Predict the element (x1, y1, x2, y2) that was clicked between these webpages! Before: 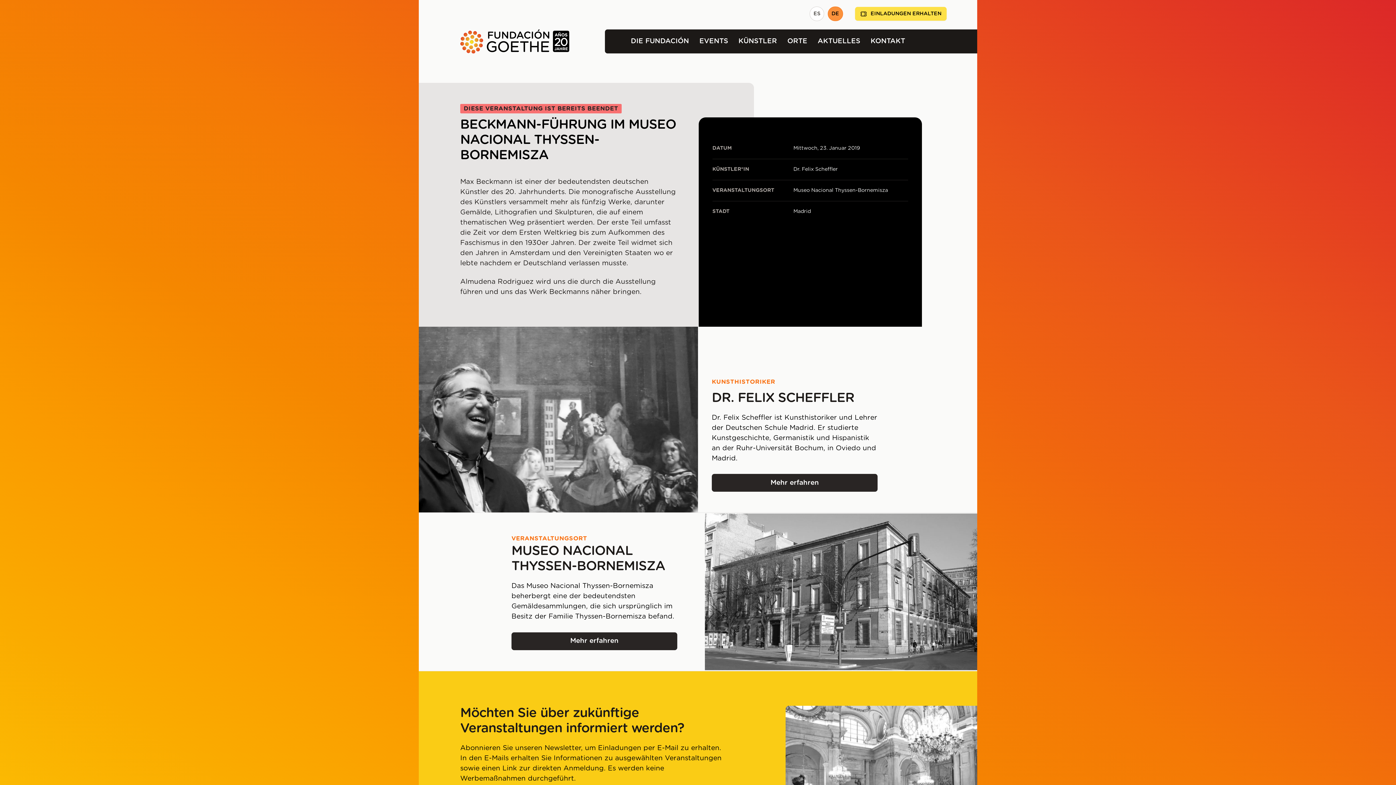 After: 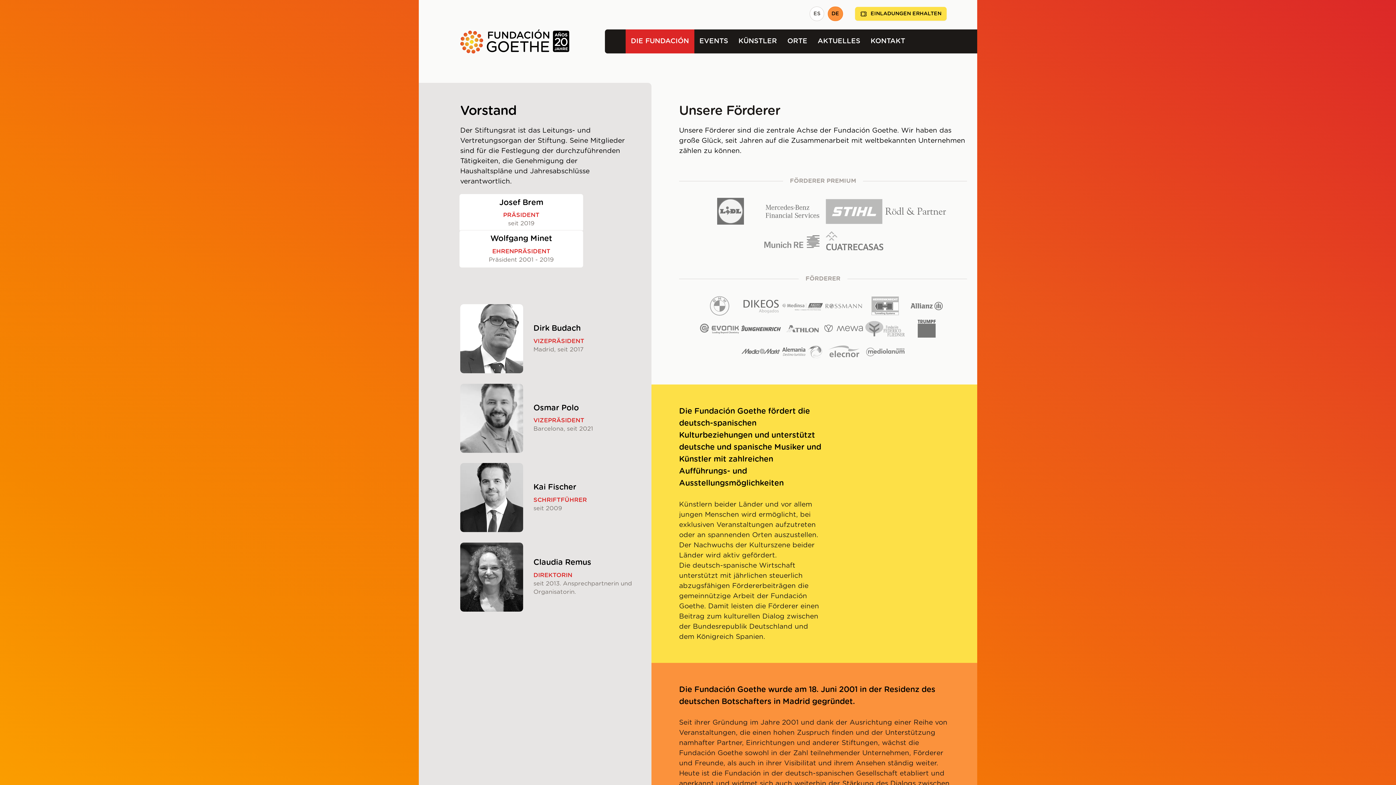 Action: bbox: (625, 29, 694, 53) label: DIE FUNDACIÓN